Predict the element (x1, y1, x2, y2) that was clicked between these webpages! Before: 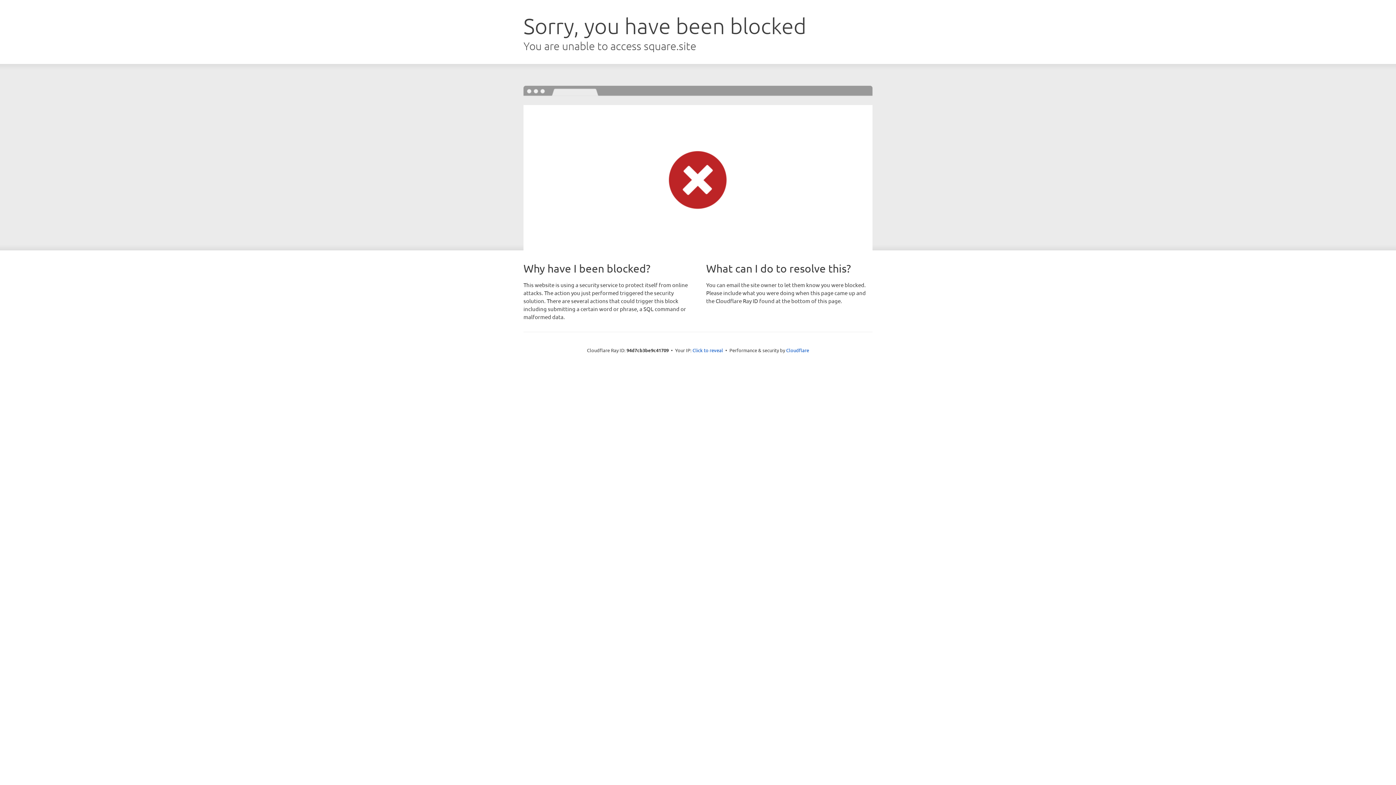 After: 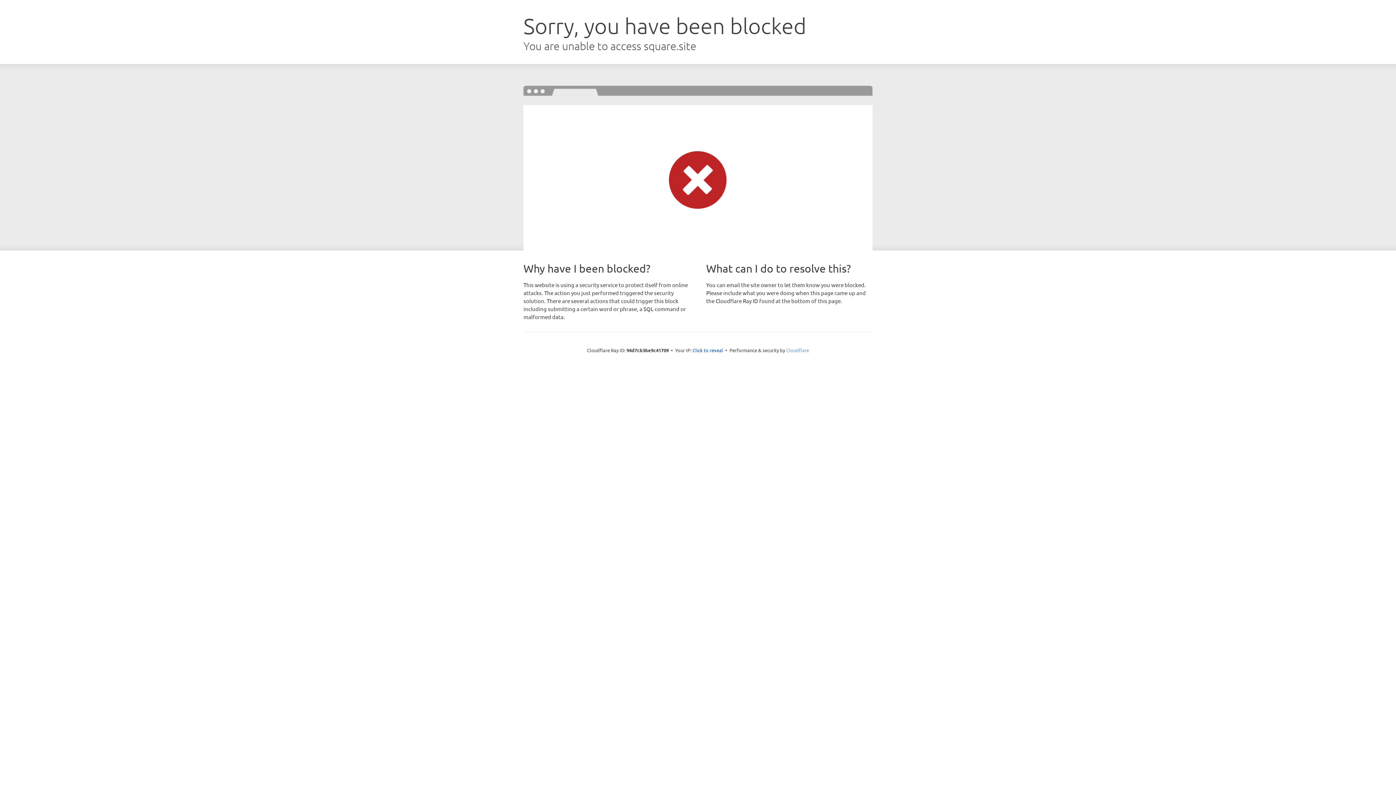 Action: bbox: (786, 347, 809, 353) label: Cloudflare